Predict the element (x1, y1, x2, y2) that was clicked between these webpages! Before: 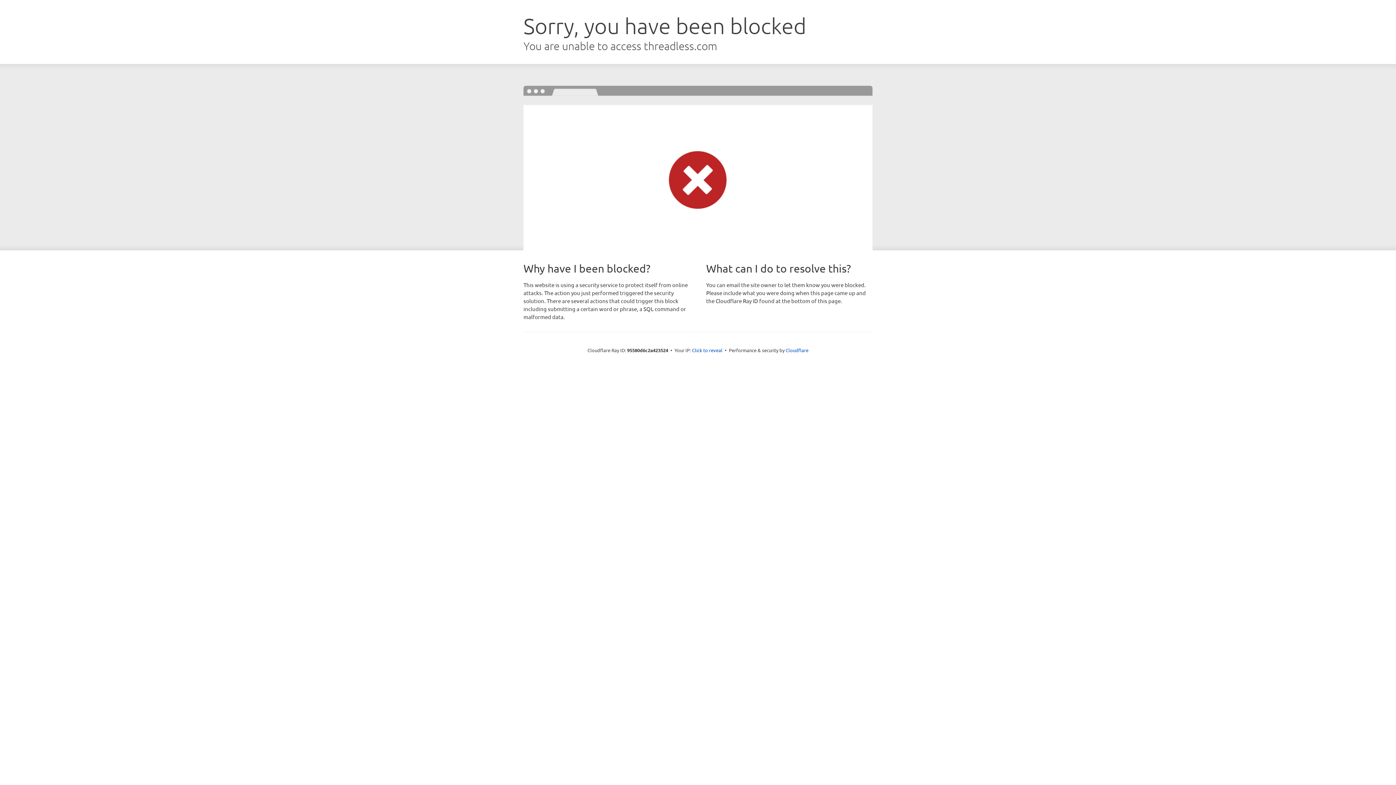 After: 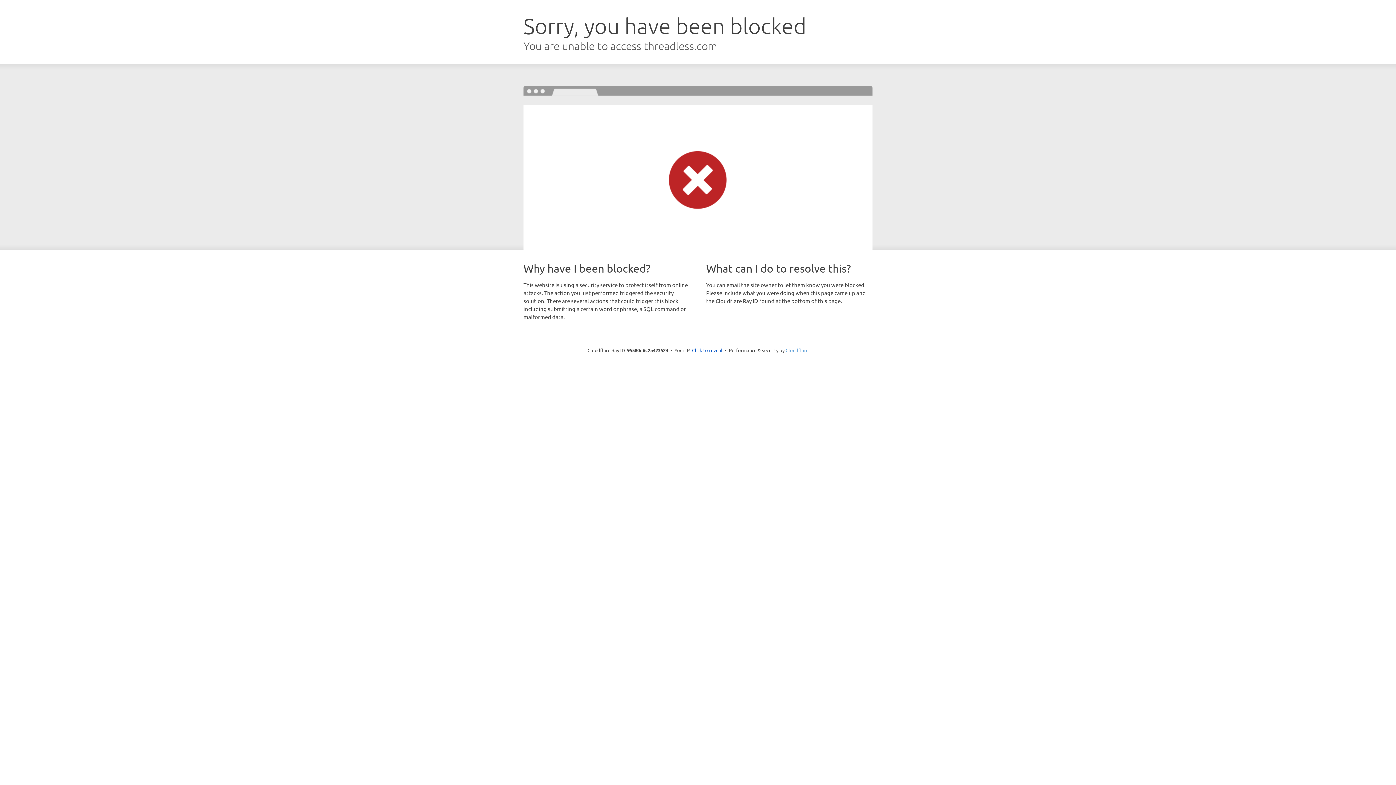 Action: label: Cloudflare bbox: (785, 347, 808, 353)